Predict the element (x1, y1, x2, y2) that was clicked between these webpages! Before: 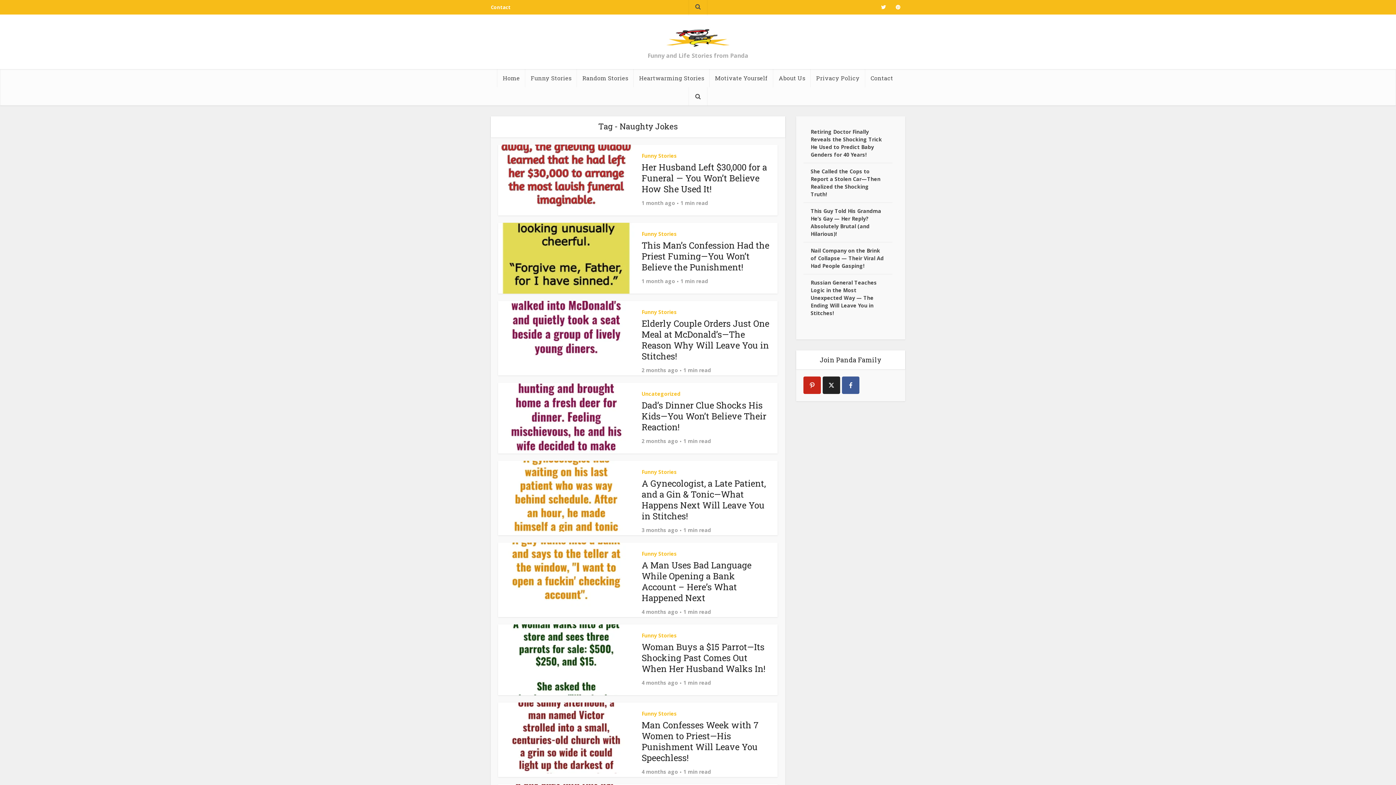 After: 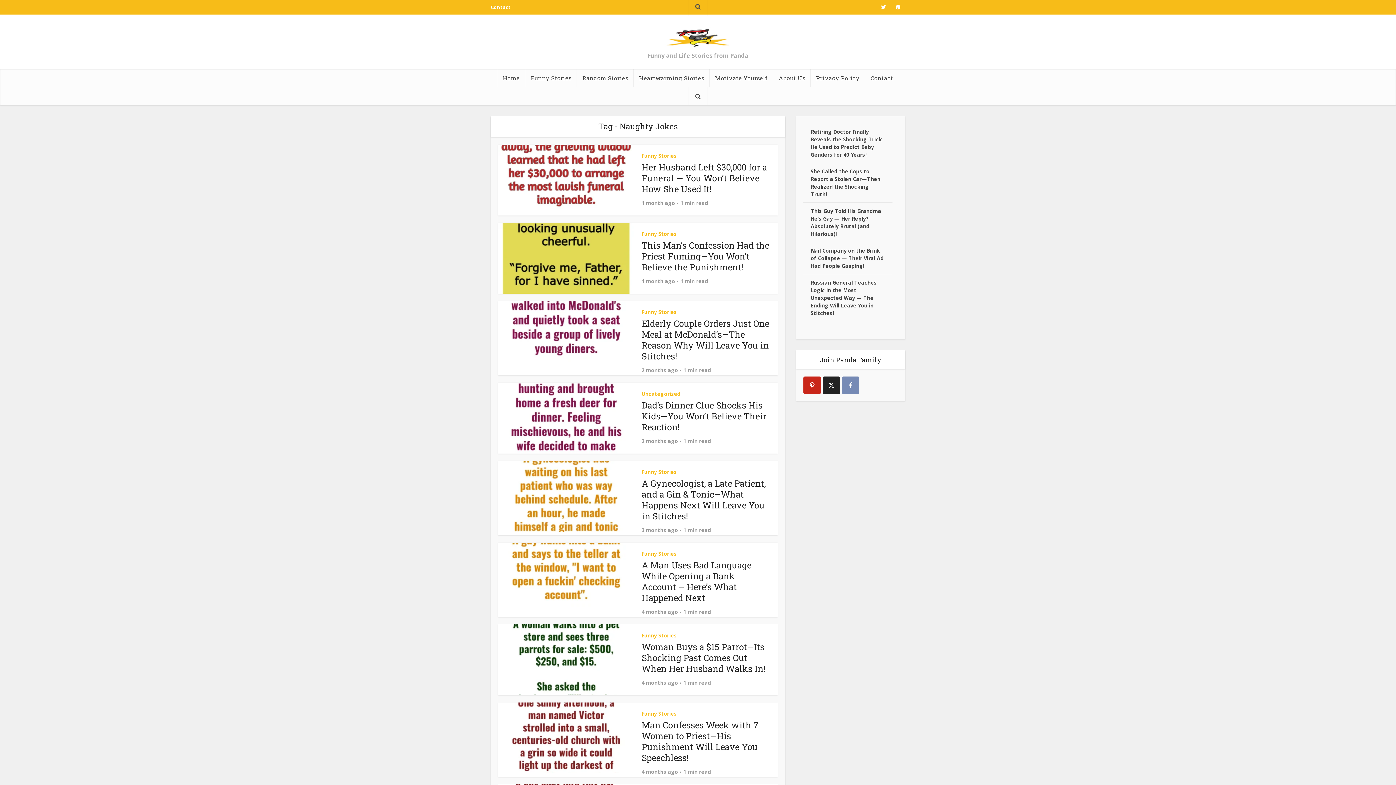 Action: bbox: (842, 376, 859, 394) label: facebook